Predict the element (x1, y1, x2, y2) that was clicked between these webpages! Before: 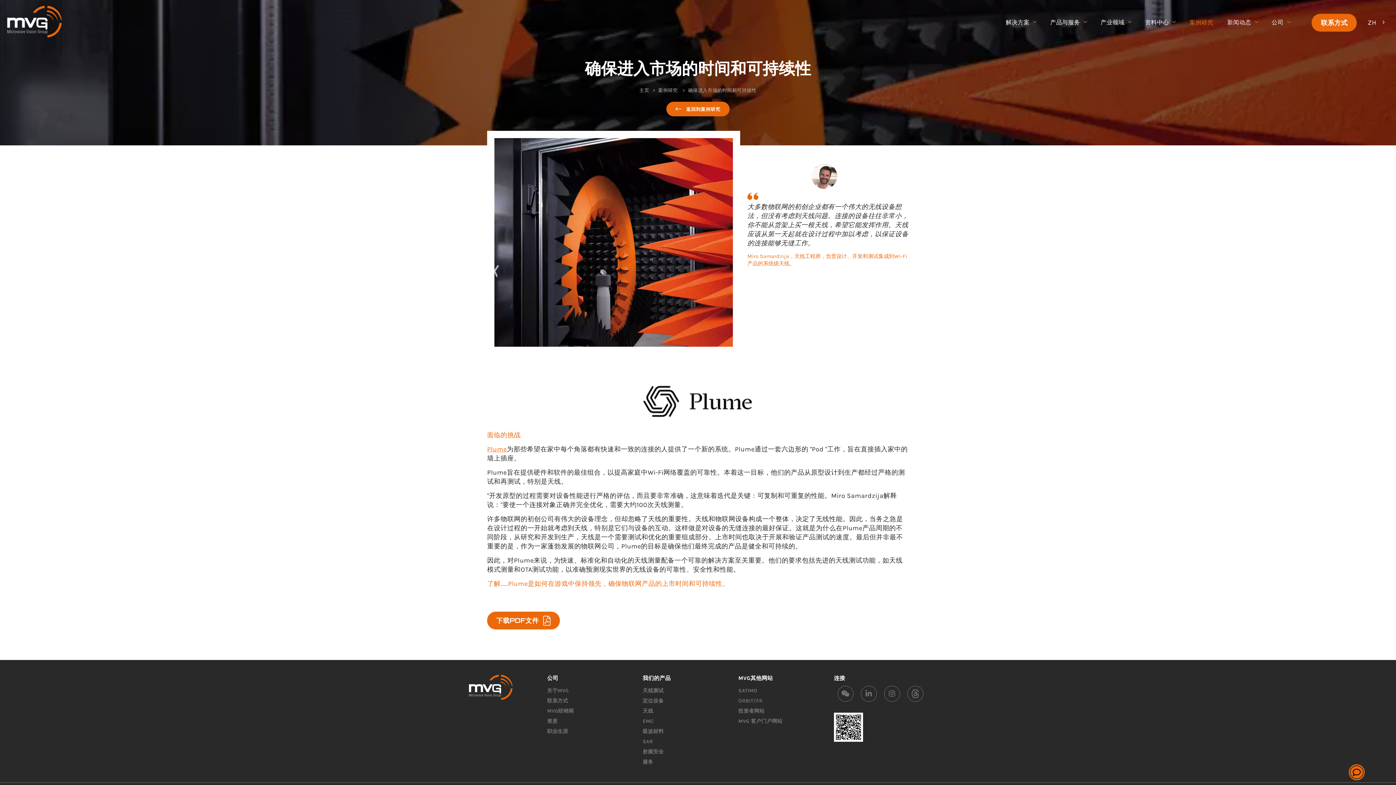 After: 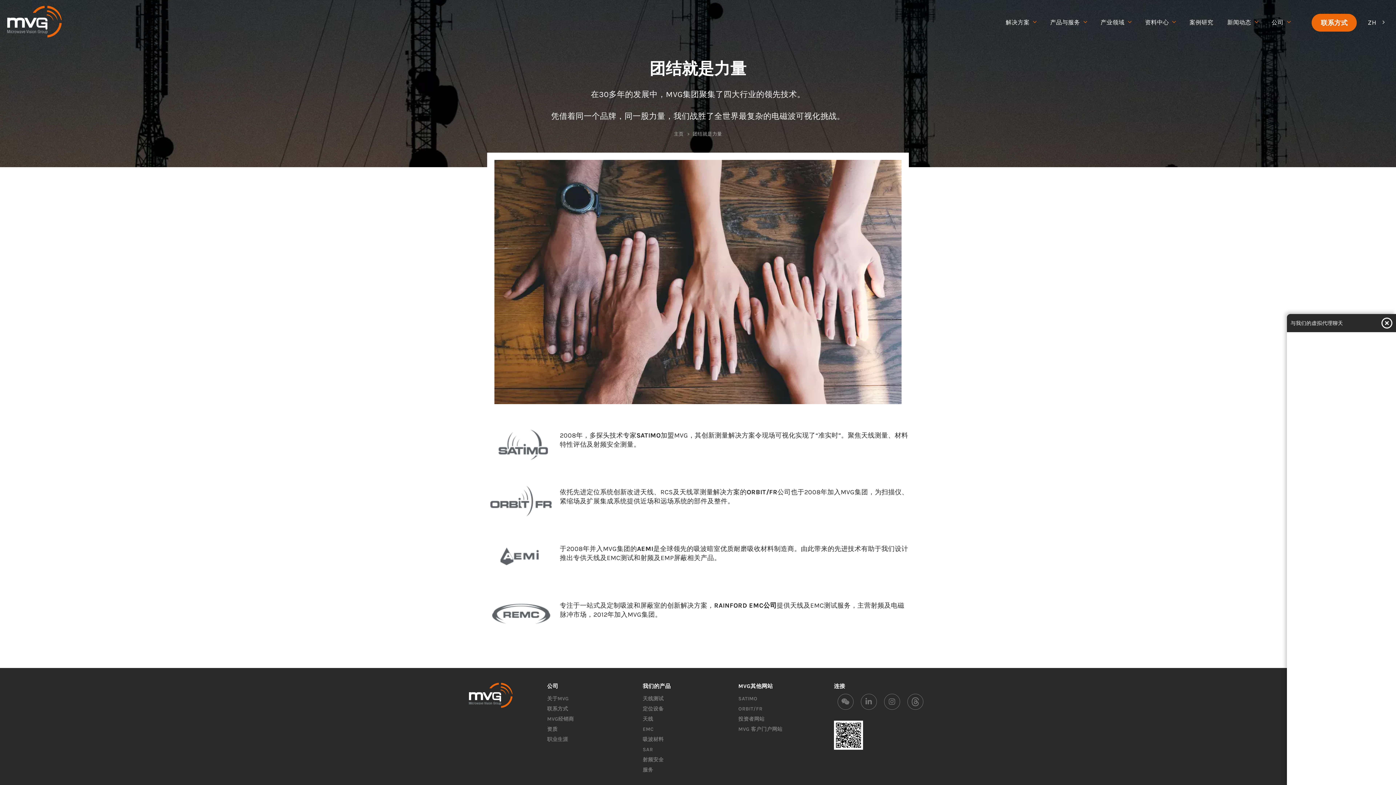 Action: label: 关于MVG bbox: (547, 687, 568, 694)